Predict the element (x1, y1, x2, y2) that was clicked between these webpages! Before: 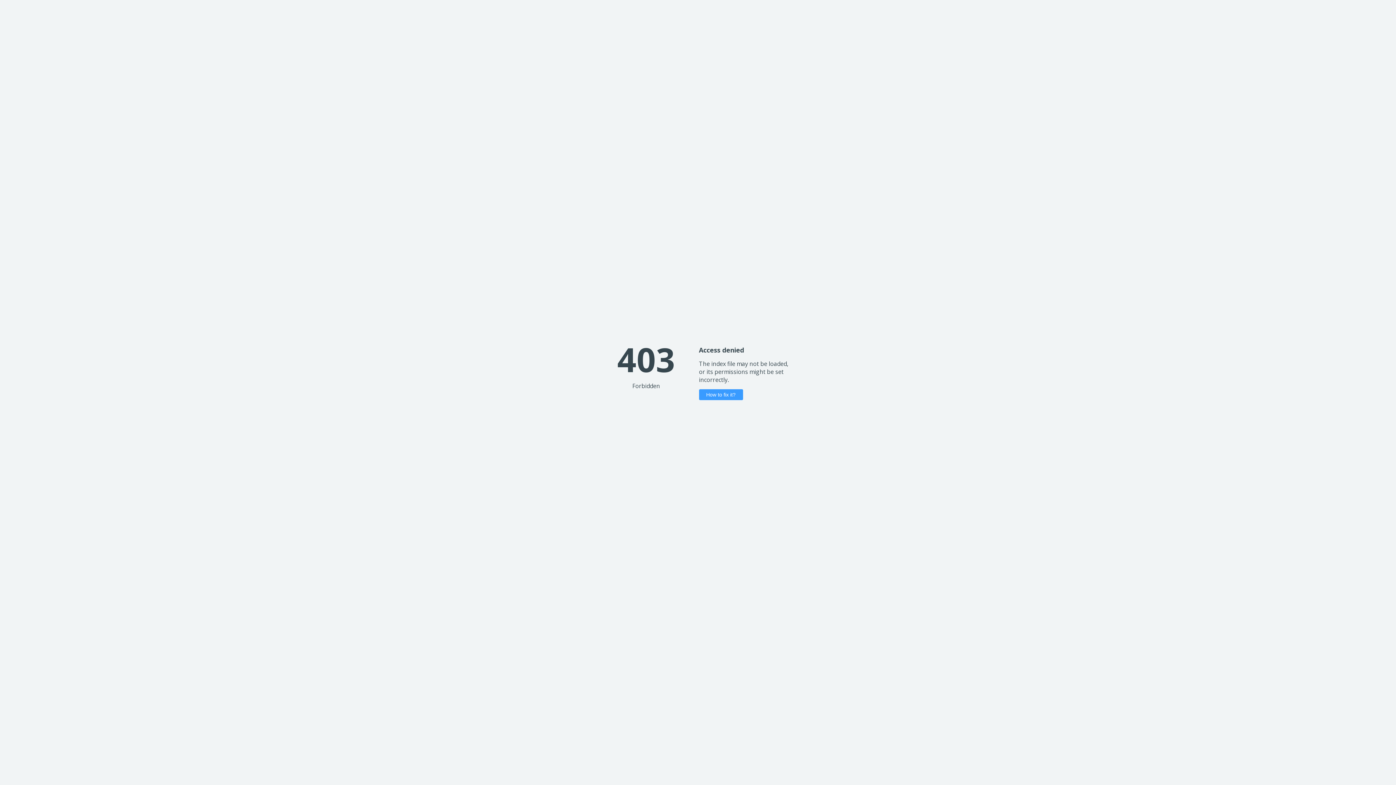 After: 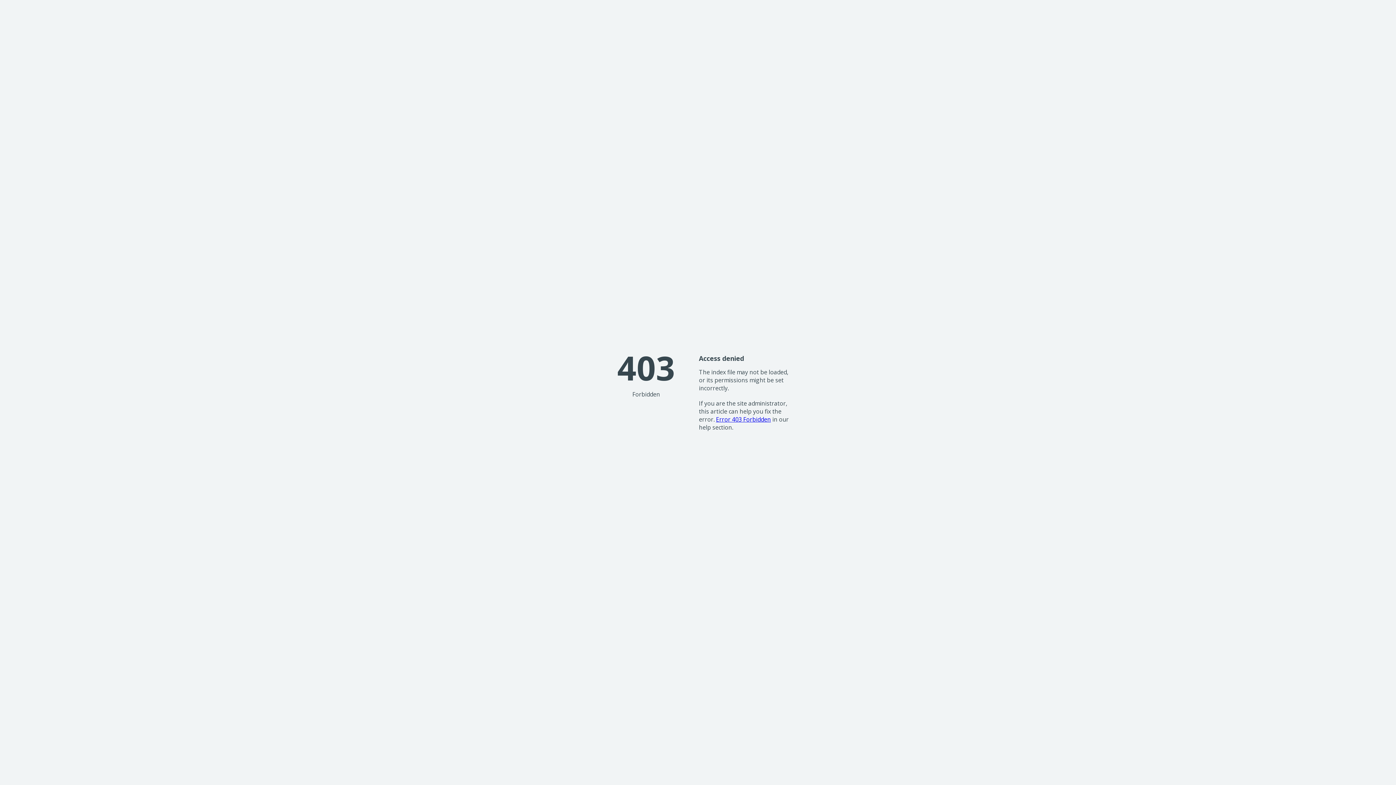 Action: label: How to fix it? bbox: (699, 389, 743, 400)